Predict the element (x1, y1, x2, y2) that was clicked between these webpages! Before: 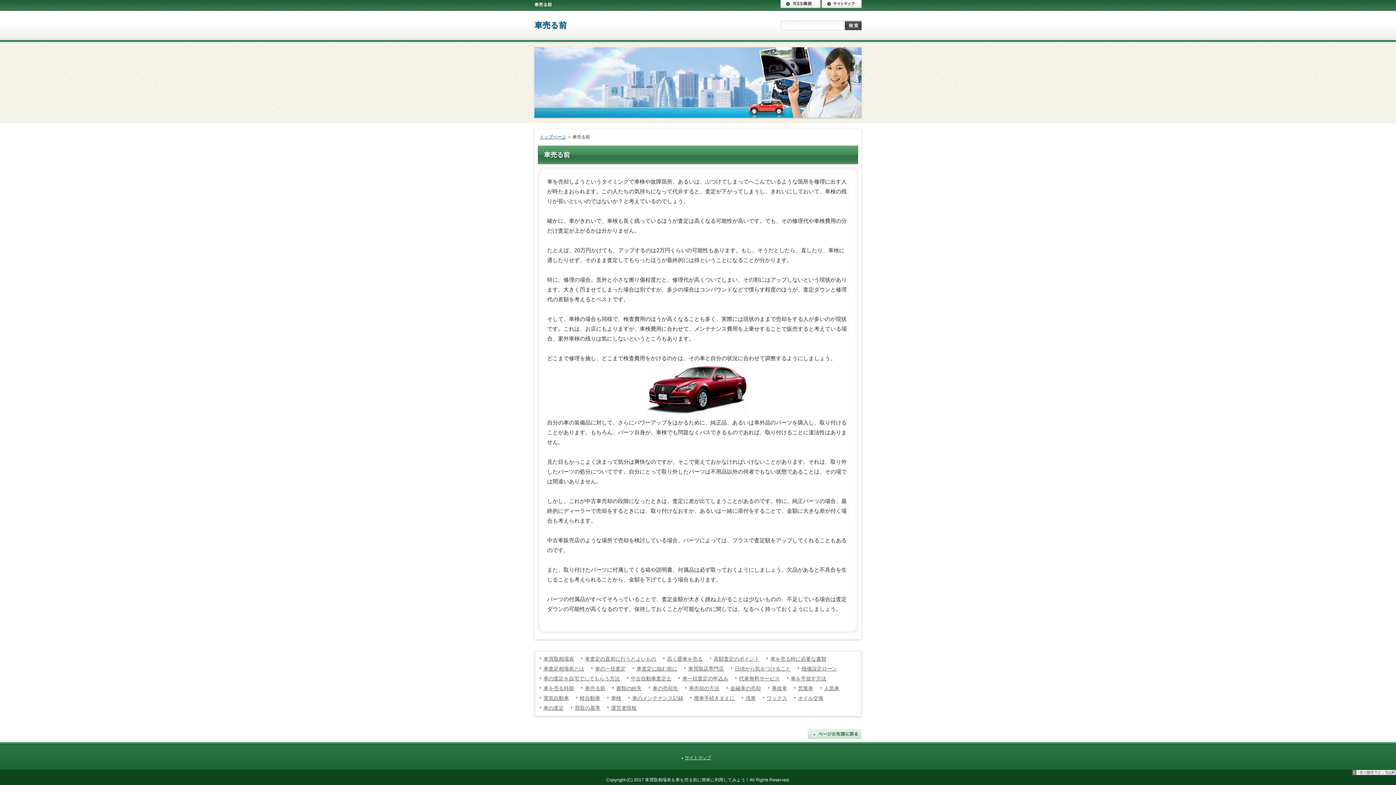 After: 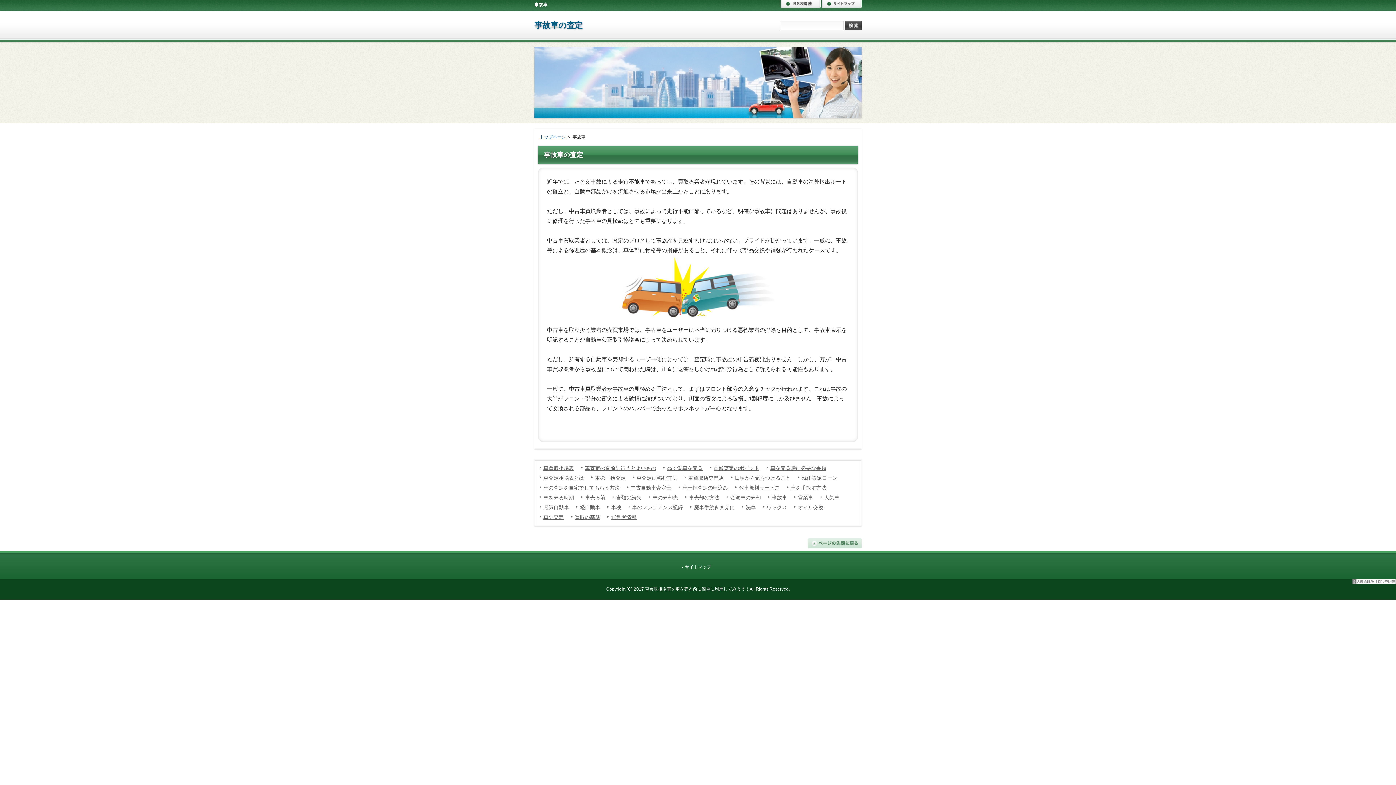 Action: bbox: (768, 685, 787, 692) label: 事故車